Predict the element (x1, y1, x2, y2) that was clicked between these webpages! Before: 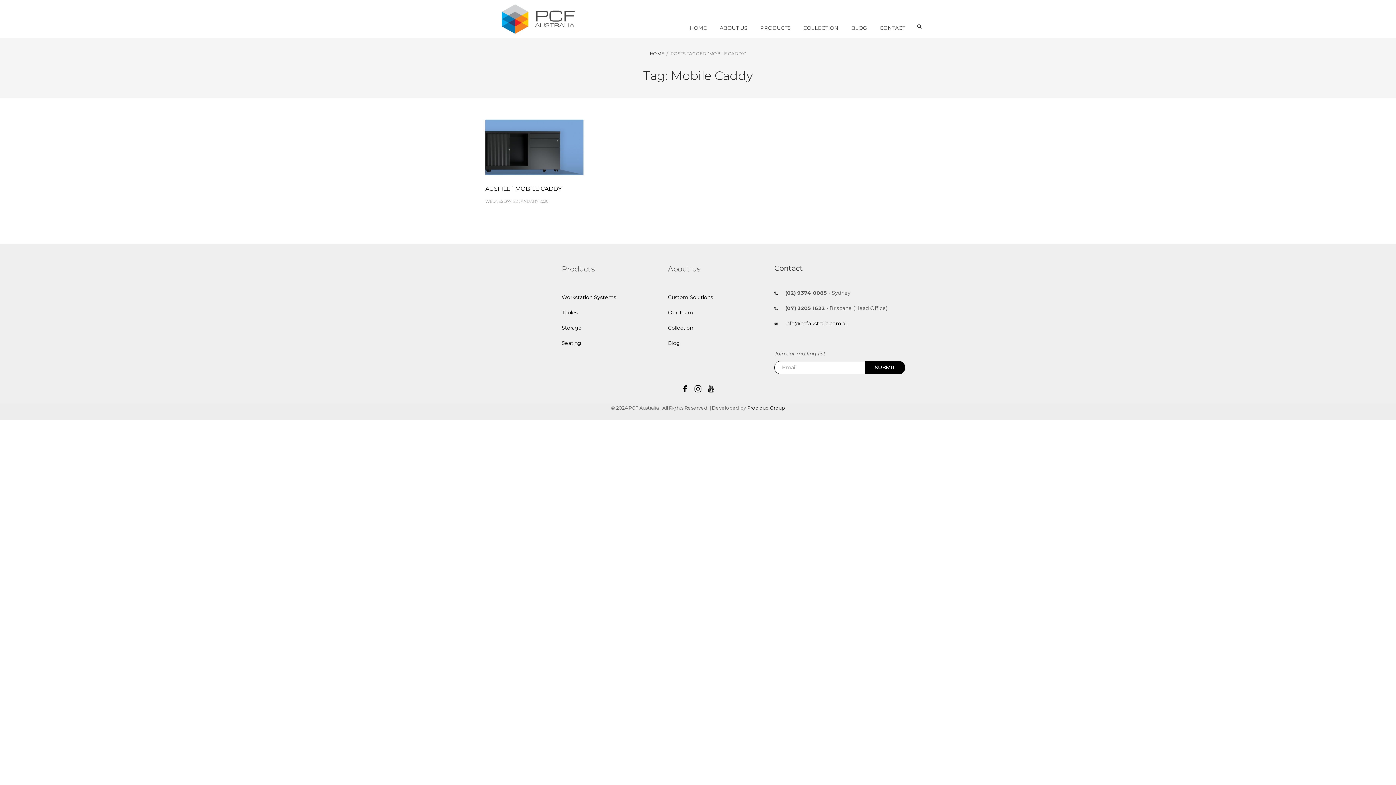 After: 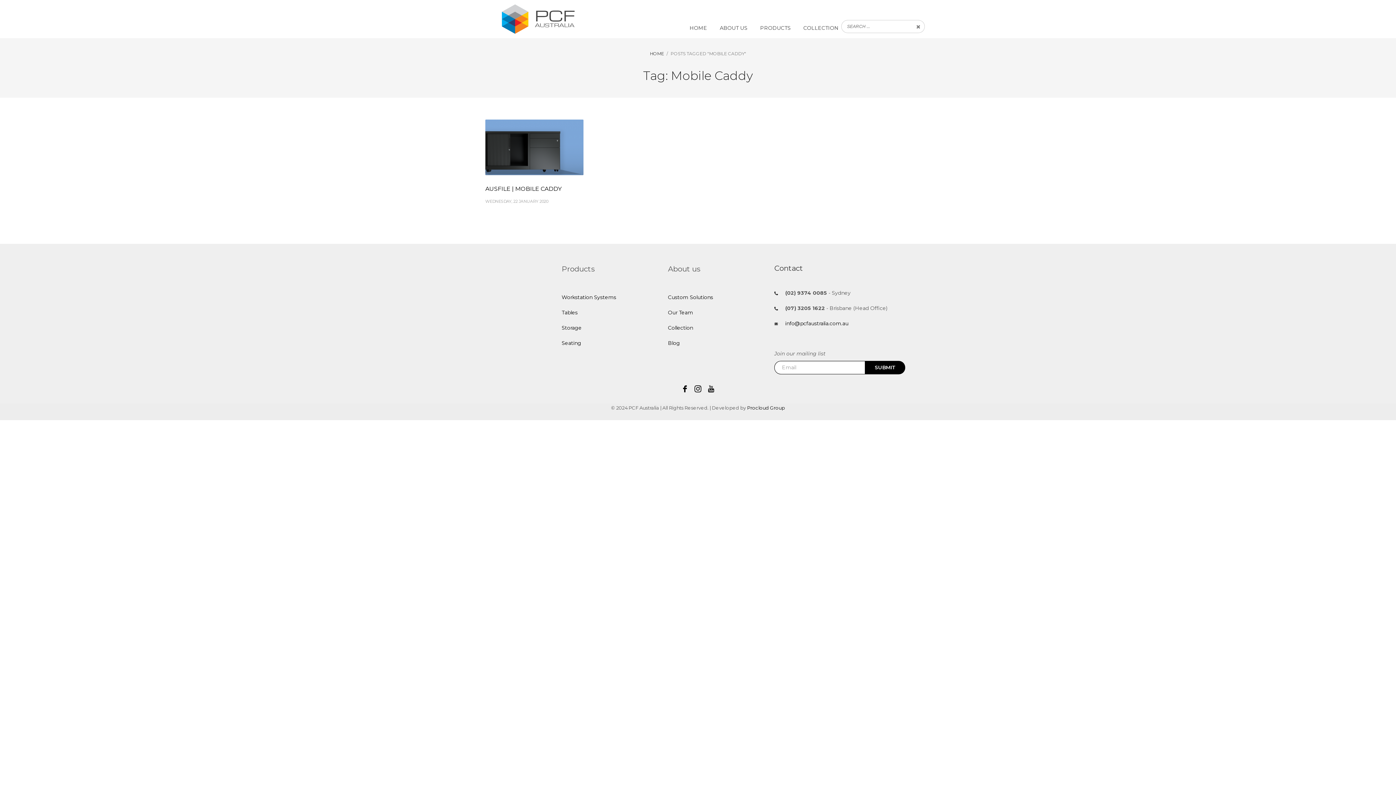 Action: bbox: (914, 21, 925, 32)